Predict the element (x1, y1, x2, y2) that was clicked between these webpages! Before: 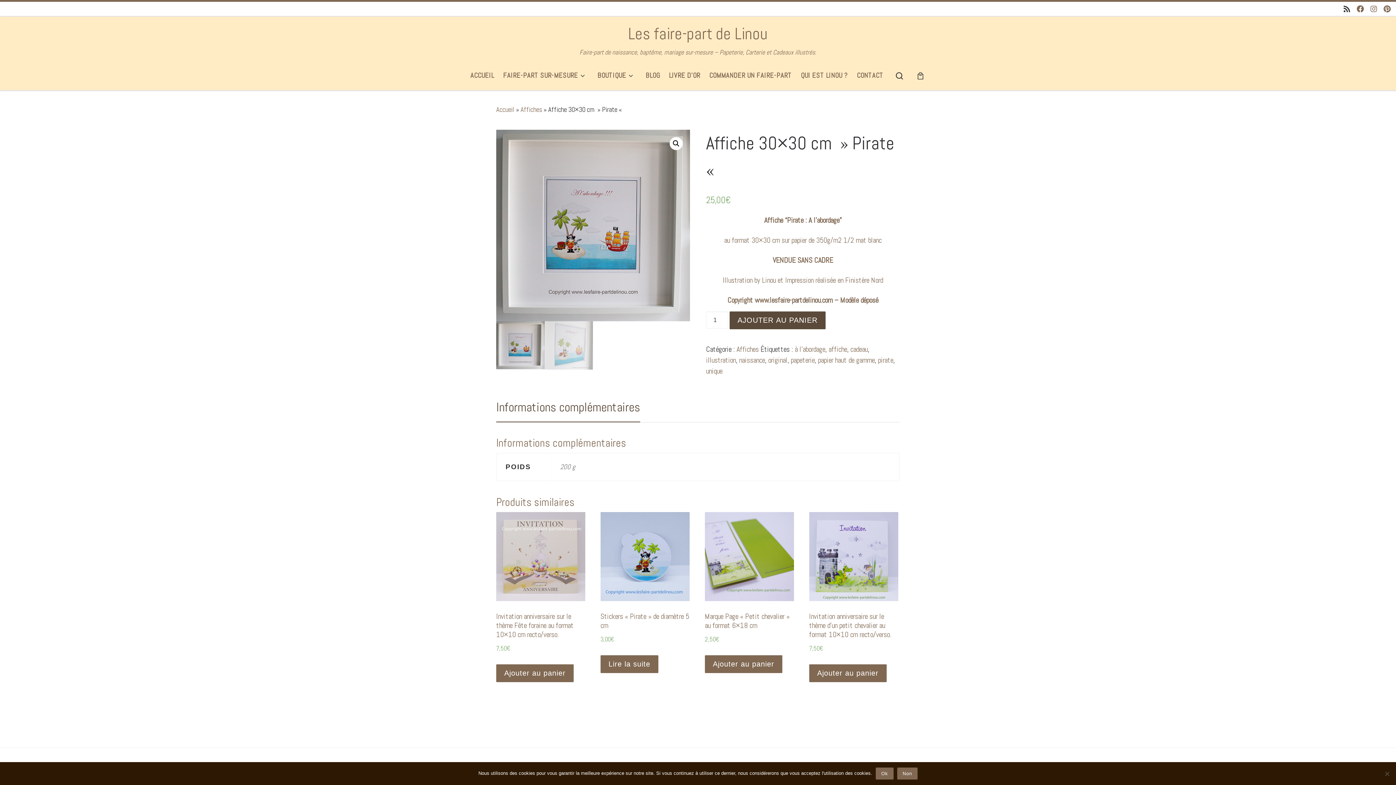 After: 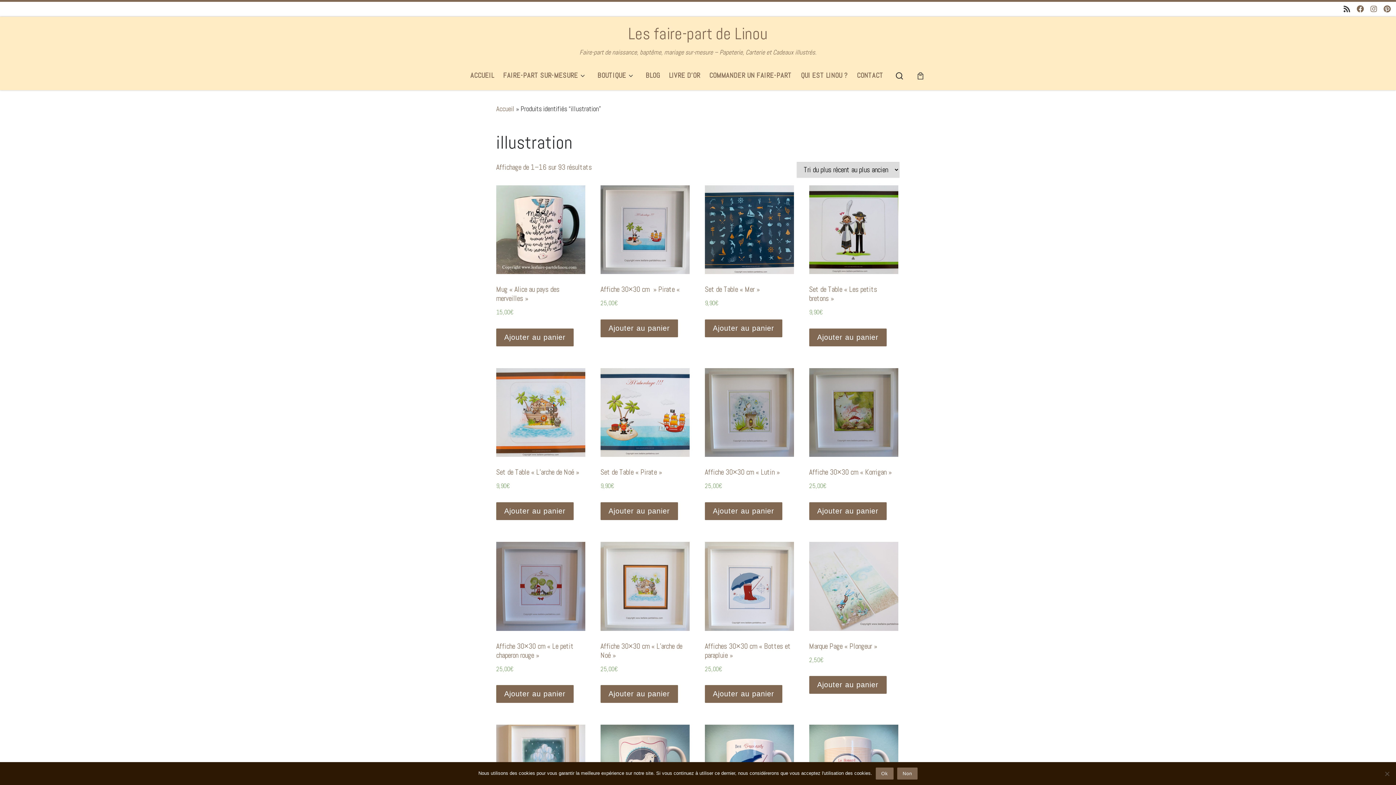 Action: label: illustration bbox: (706, 355, 736, 365)